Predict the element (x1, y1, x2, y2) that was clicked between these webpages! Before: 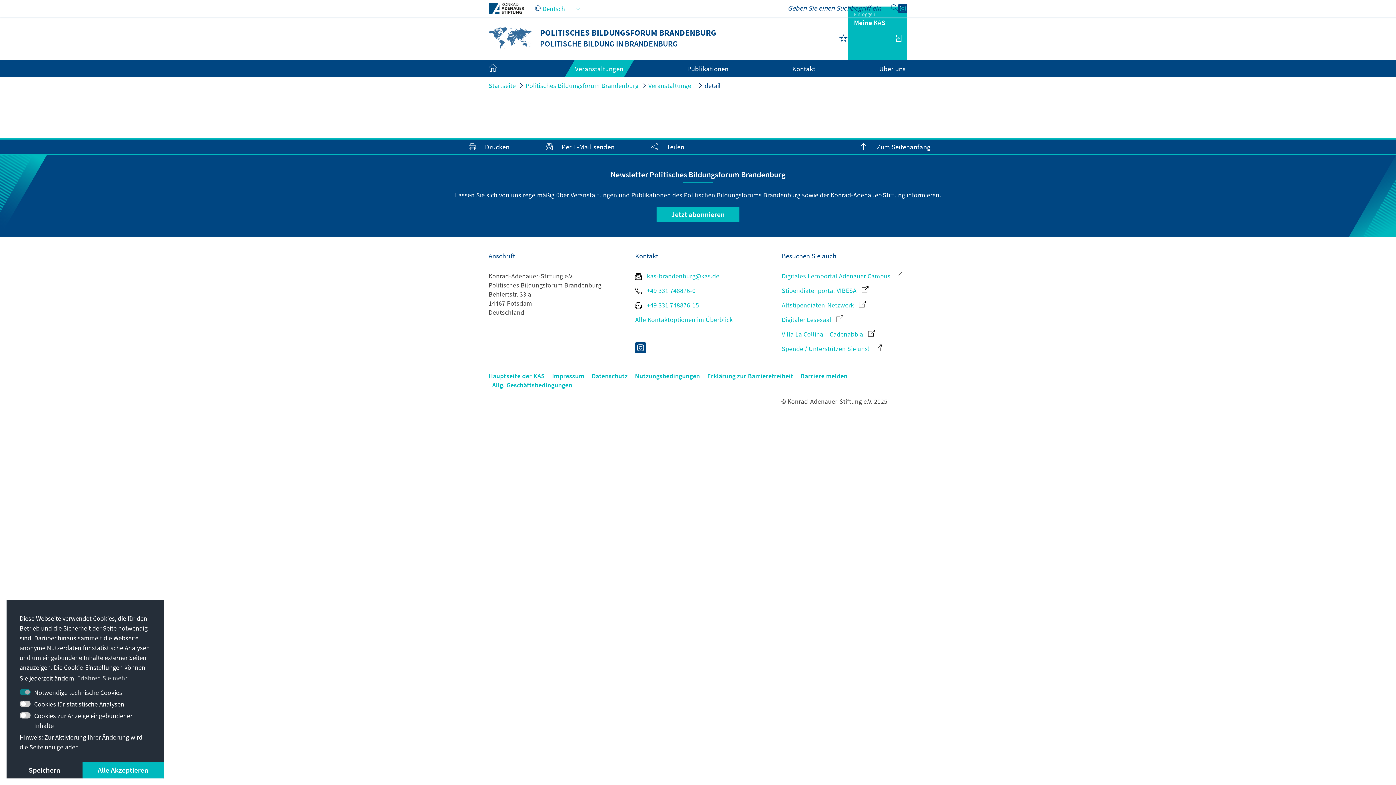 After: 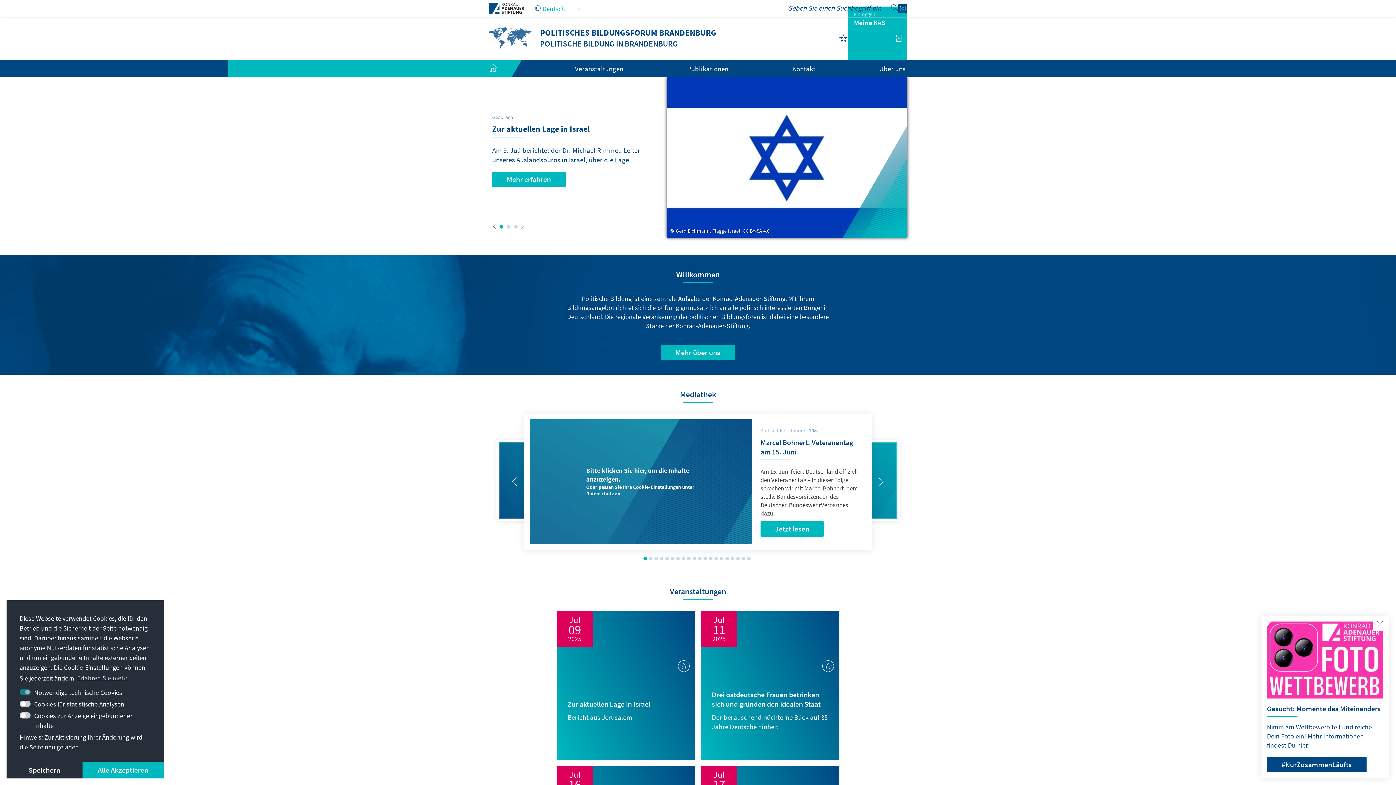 Action: bbox: (488, 64, 511, 73)